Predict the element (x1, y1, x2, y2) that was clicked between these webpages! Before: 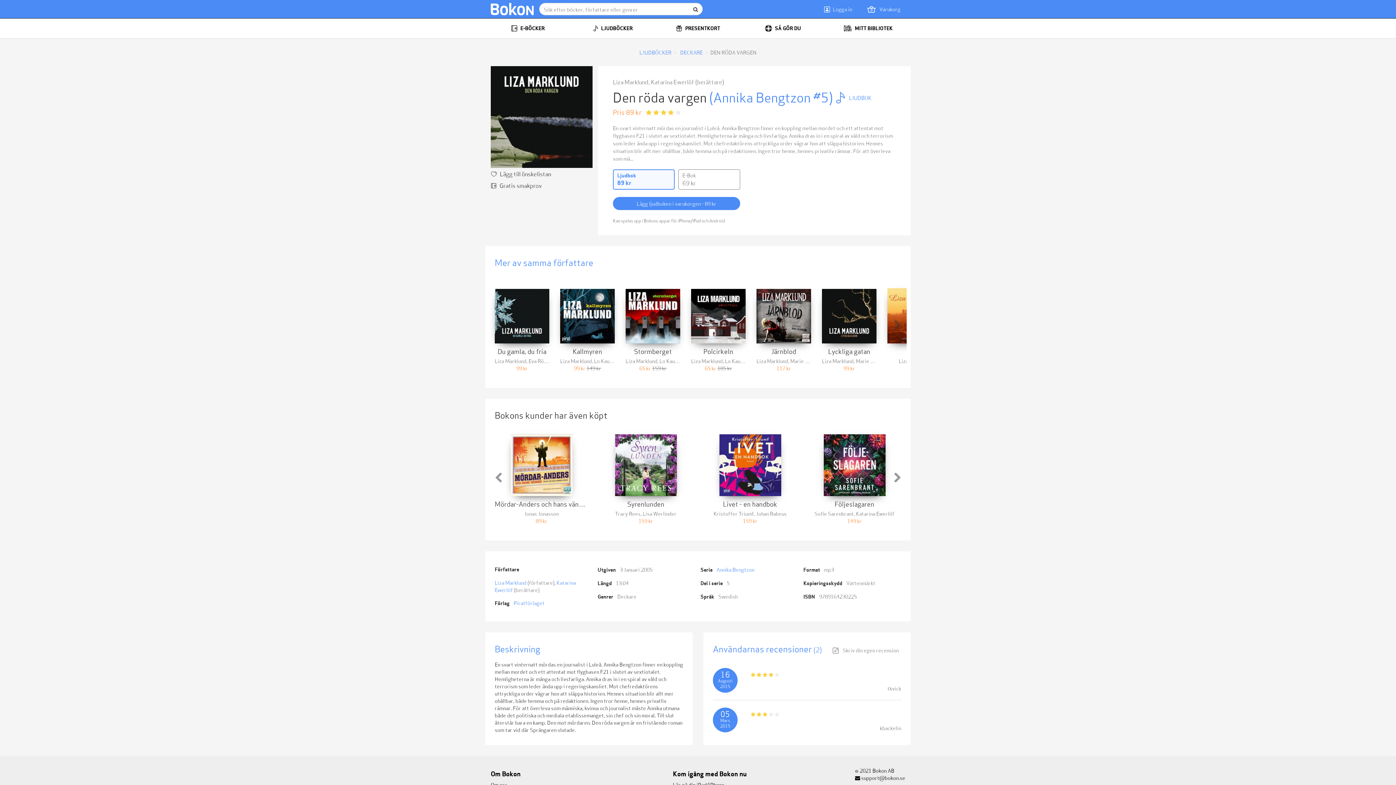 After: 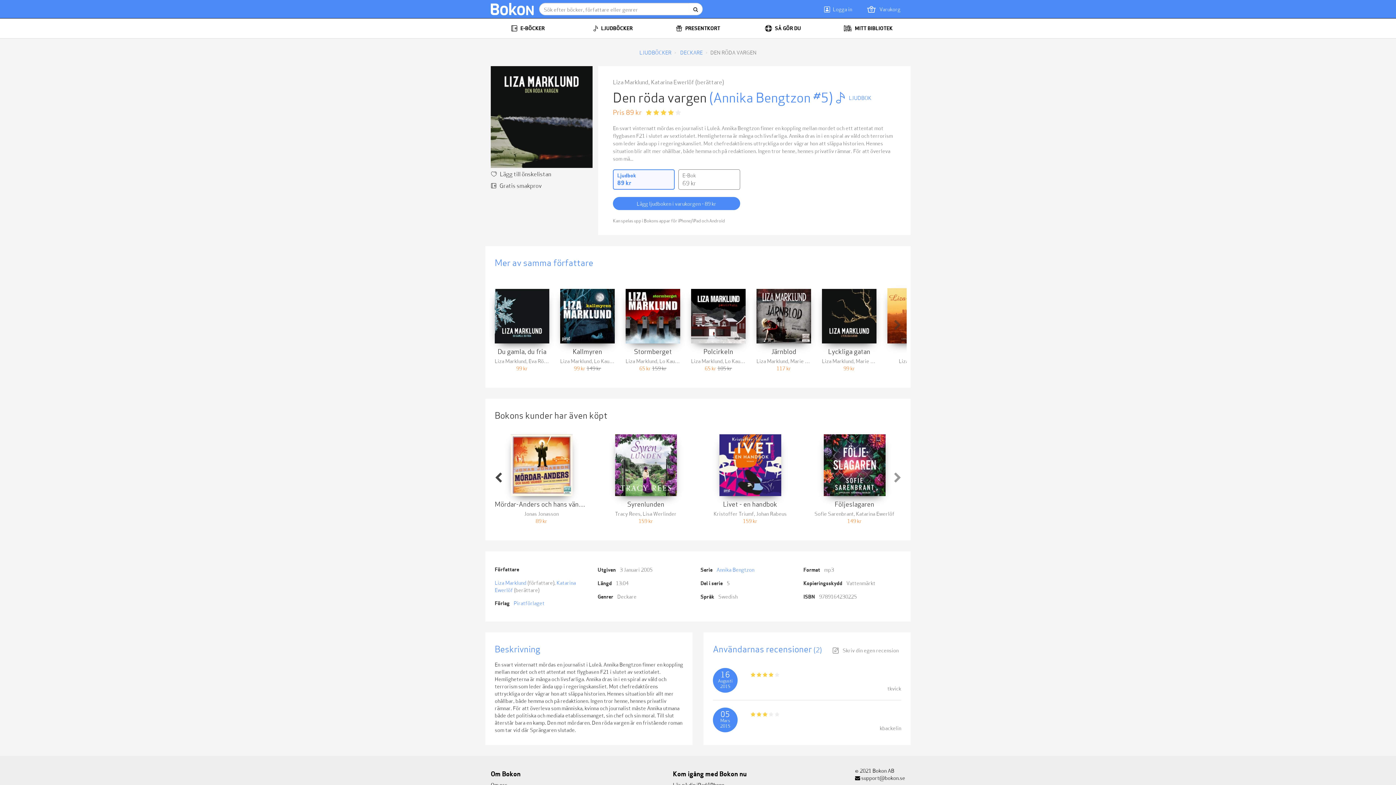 Action: bbox: (489, 427, 507, 529)